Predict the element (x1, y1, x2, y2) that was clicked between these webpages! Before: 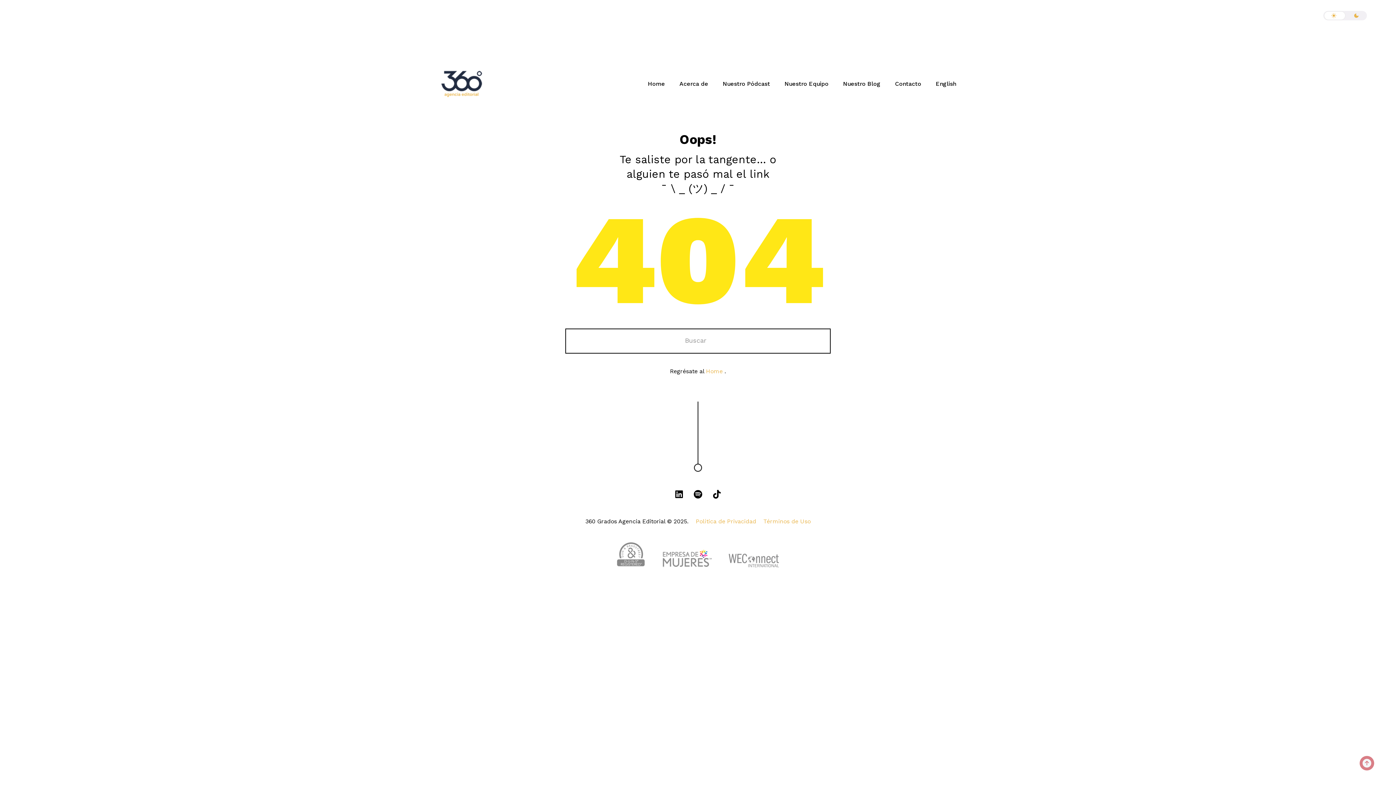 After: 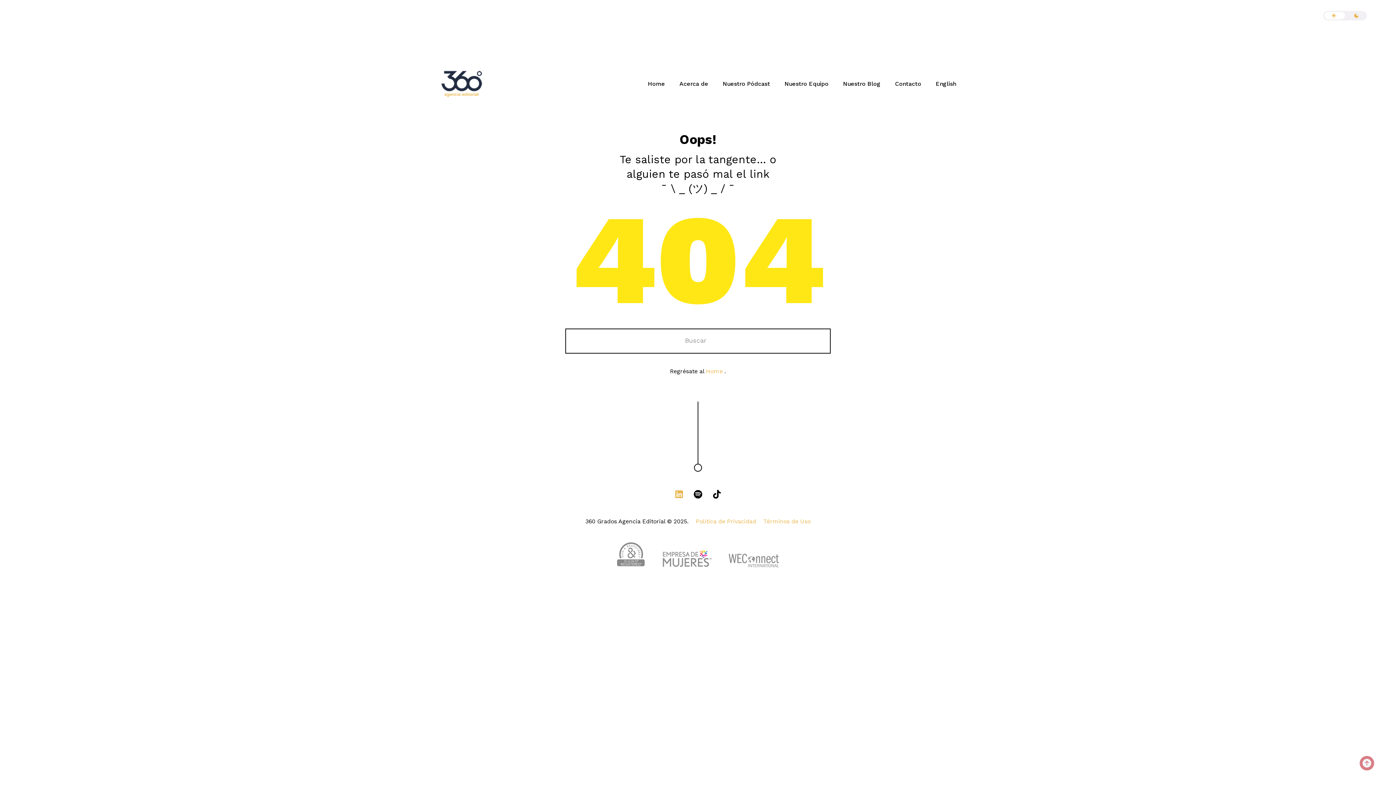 Action: bbox: (675, 489, 683, 500)